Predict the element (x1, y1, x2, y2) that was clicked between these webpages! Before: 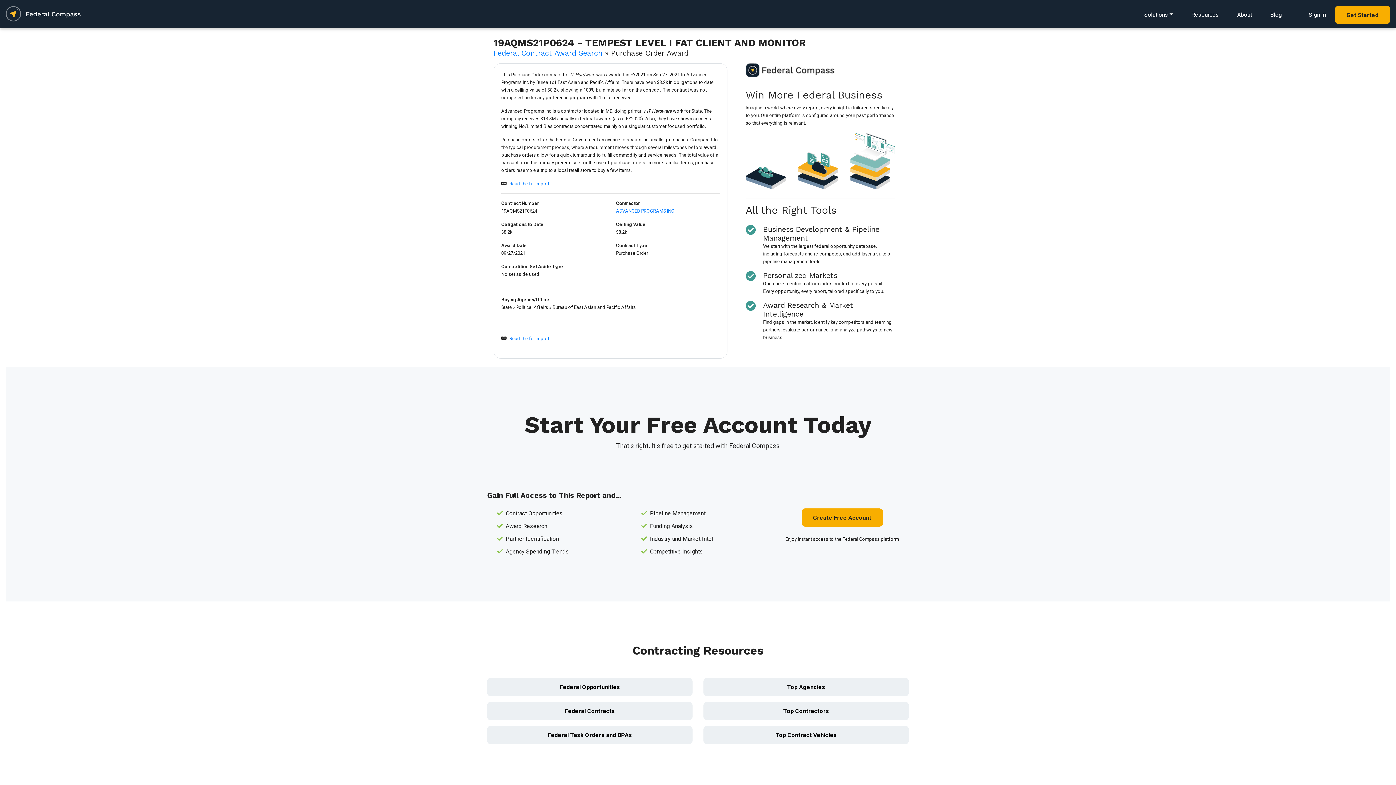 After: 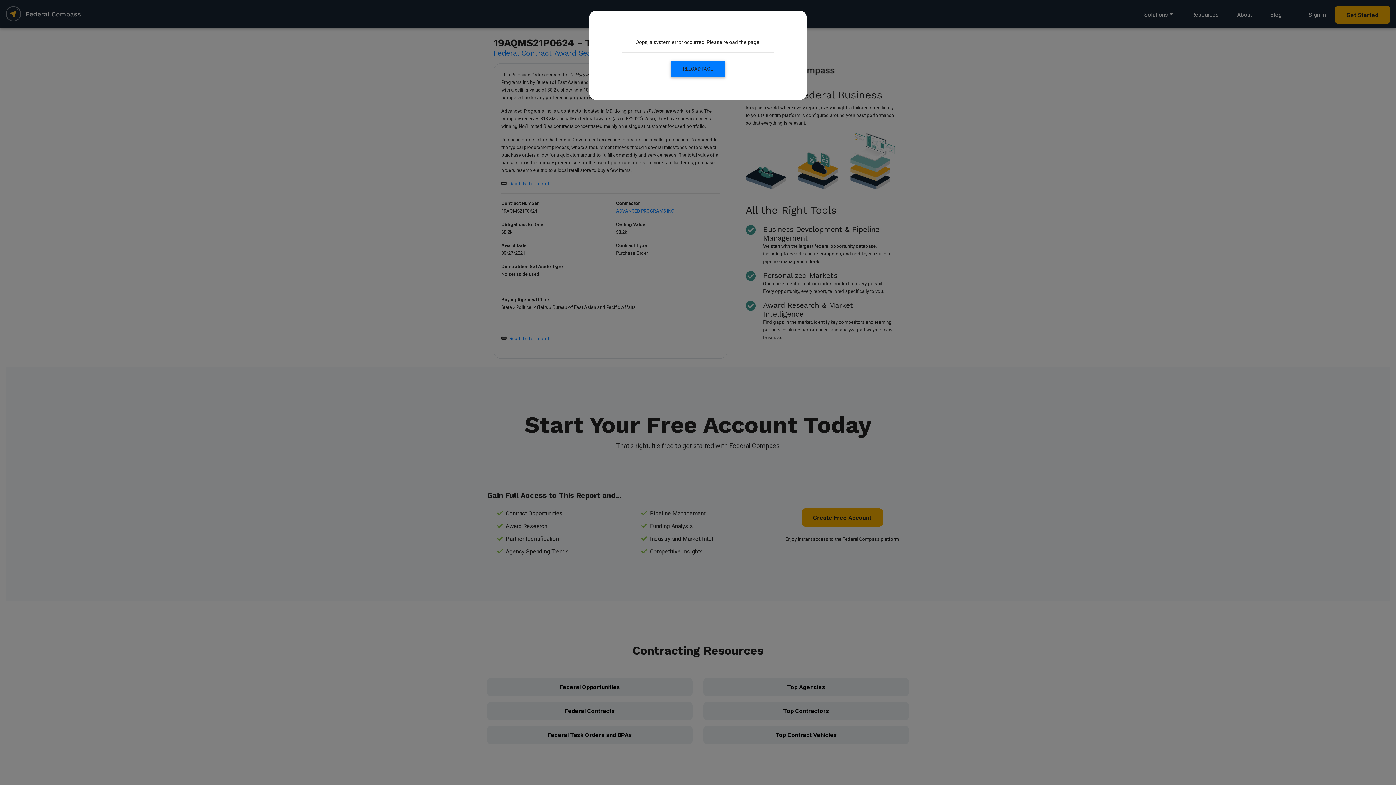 Action: bbox: (552, 304, 636, 310) label: Bureau of East Asian and Pacific Affairs